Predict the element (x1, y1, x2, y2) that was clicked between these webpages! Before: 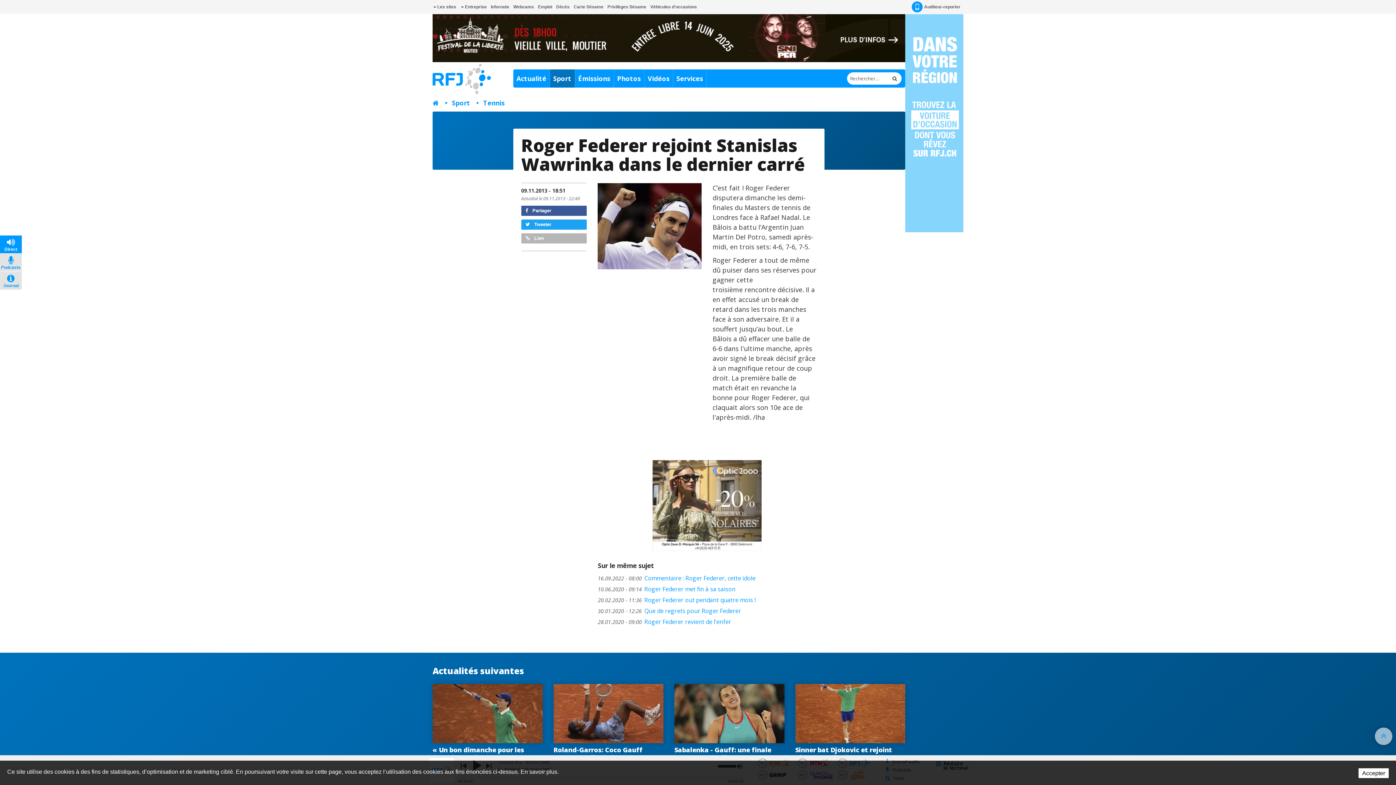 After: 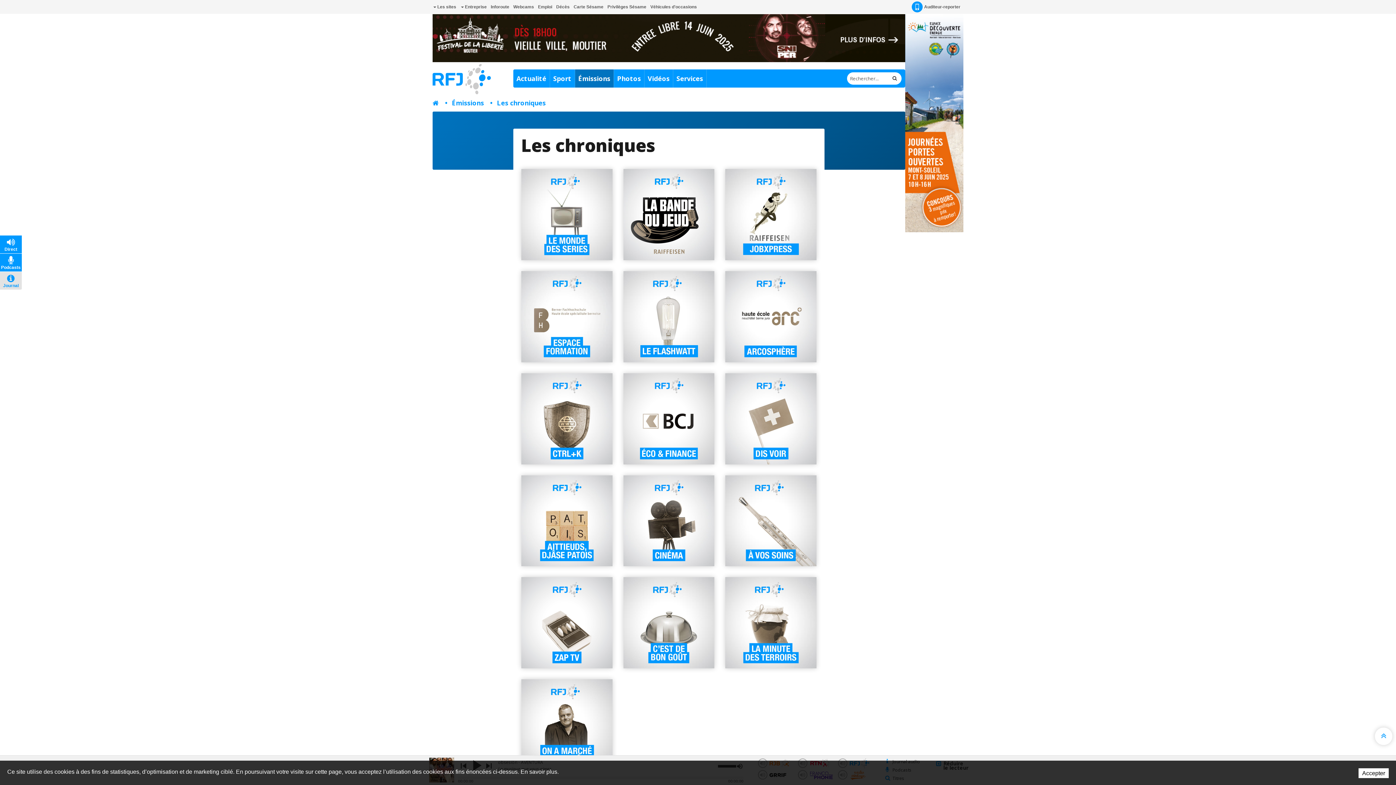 Action: bbox: (0, 253, 21, 271) label: Podcasts